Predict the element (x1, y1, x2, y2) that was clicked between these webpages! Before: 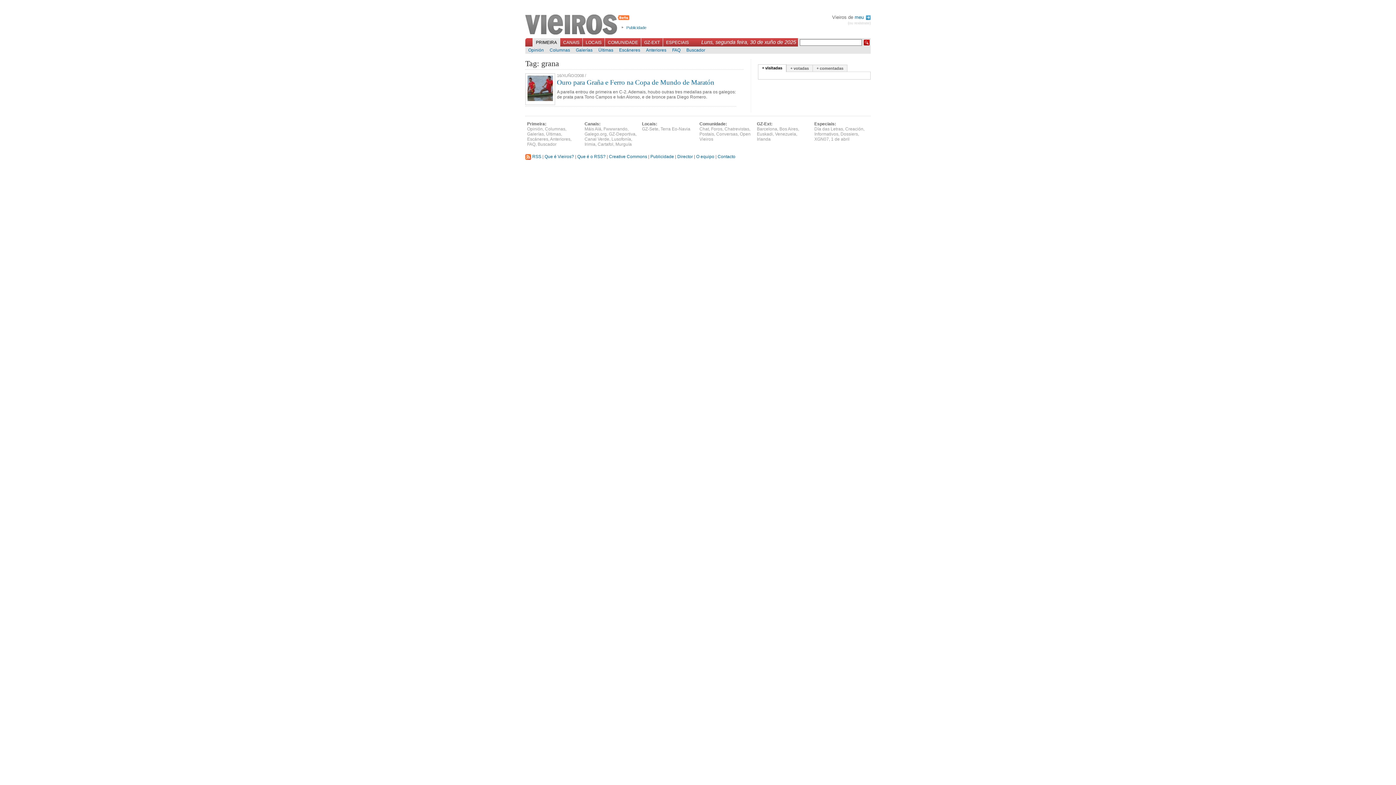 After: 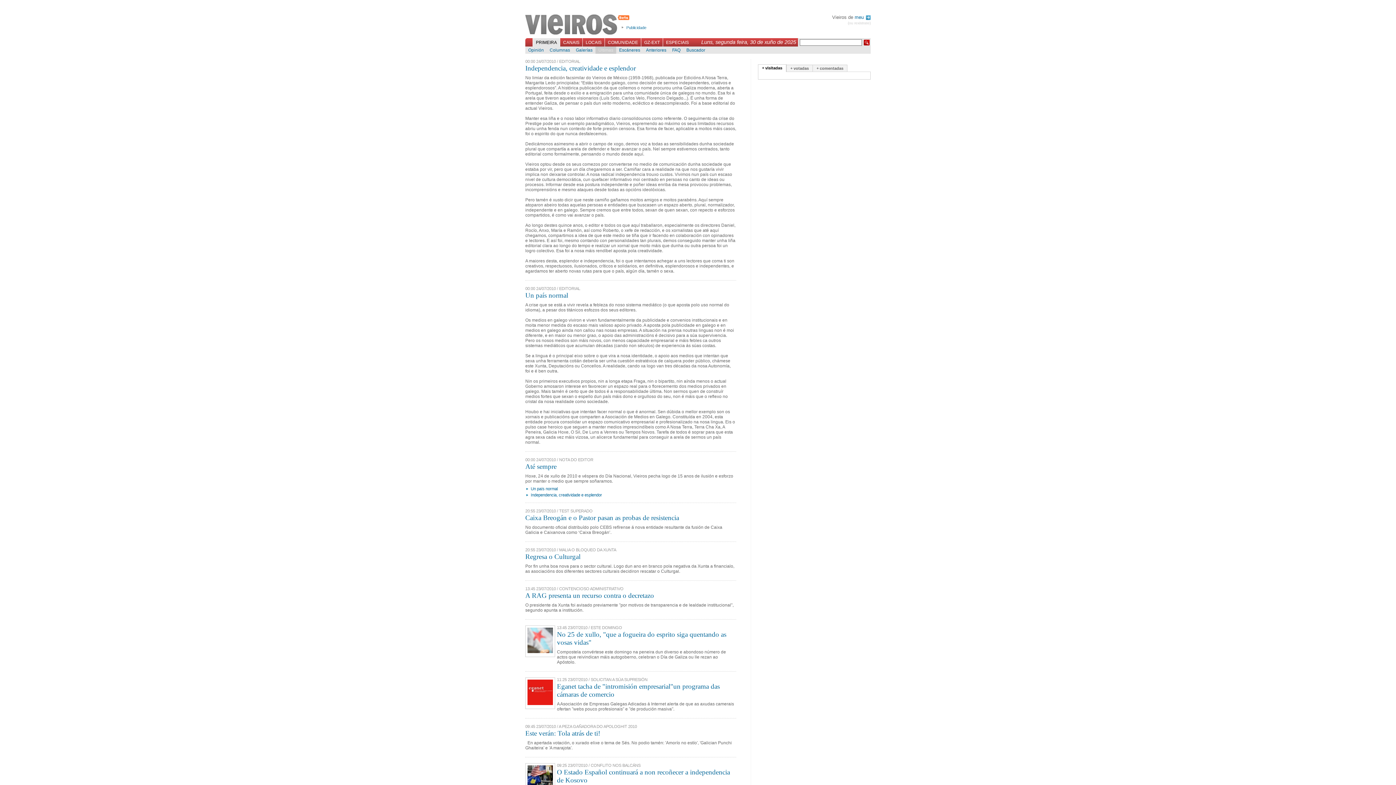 Action: bbox: (546, 131, 561, 136) label: Últimas